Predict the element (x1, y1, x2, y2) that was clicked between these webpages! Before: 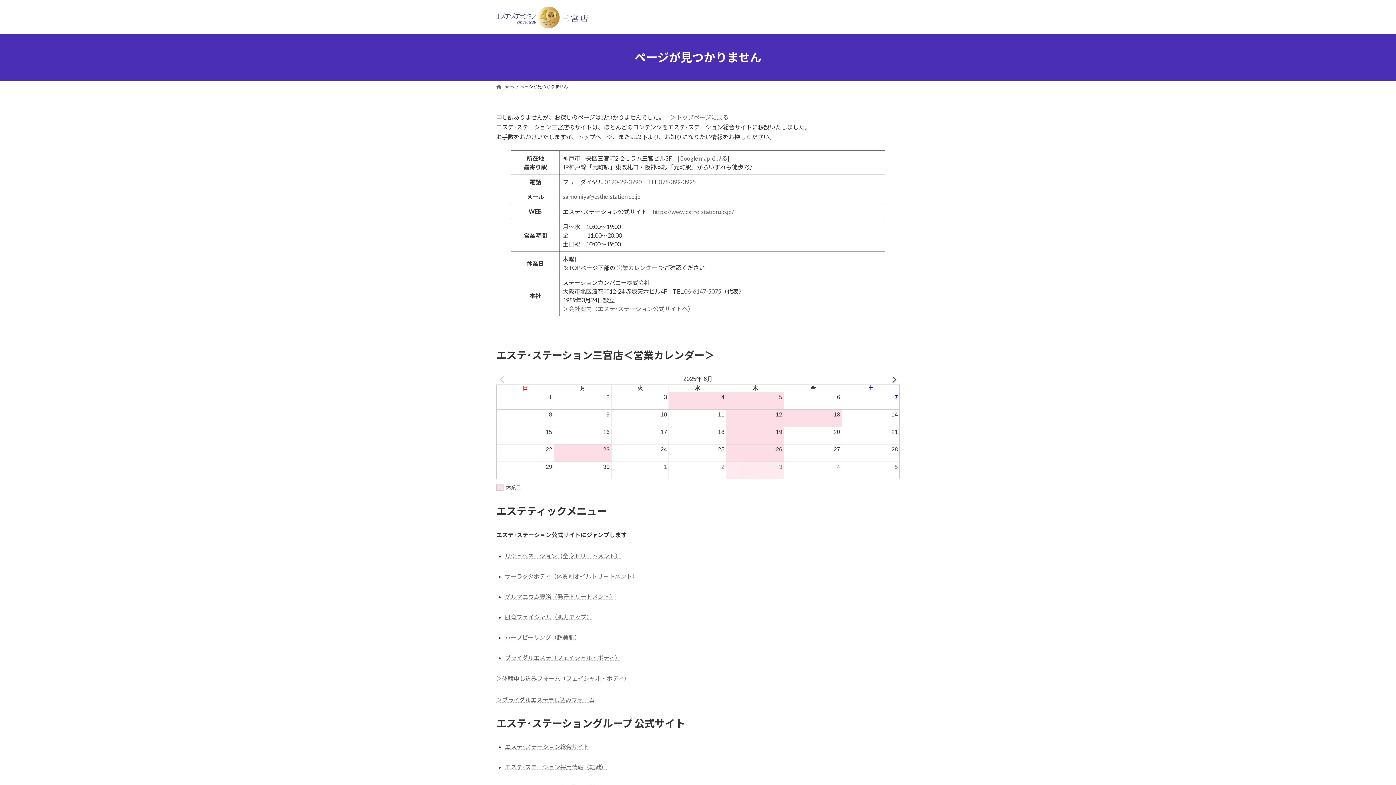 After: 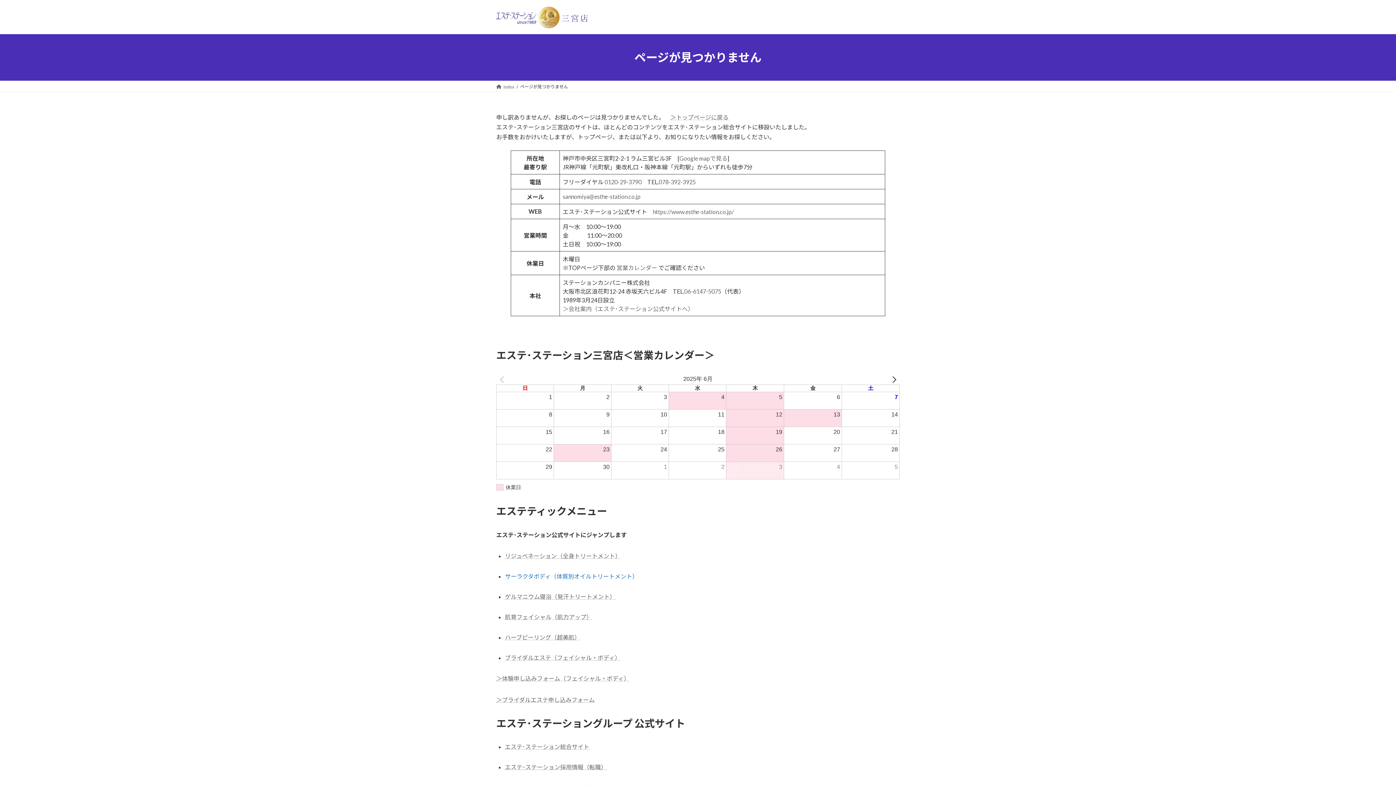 Action: bbox: (505, 572, 638, 579) label: サーラクタボディ（体質別オイルトリートメント）